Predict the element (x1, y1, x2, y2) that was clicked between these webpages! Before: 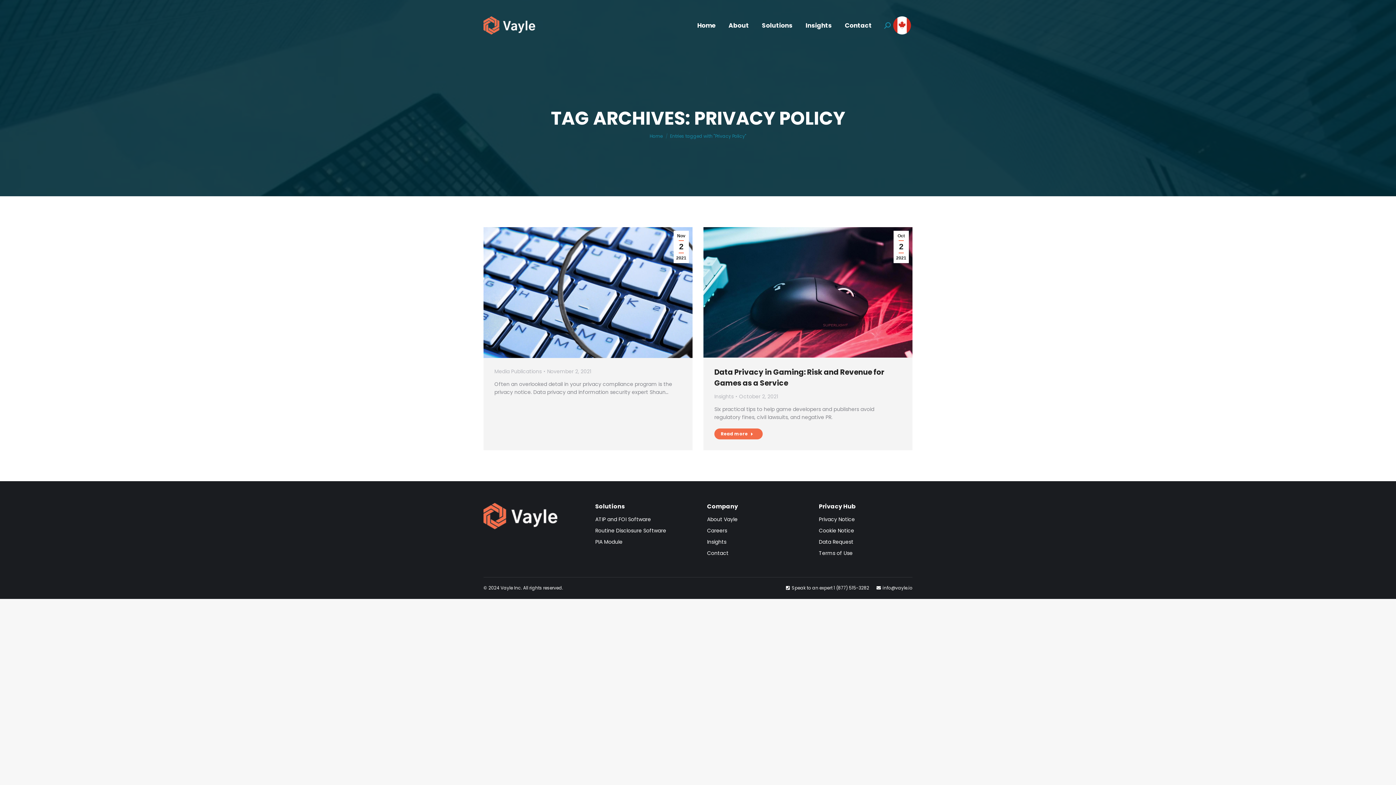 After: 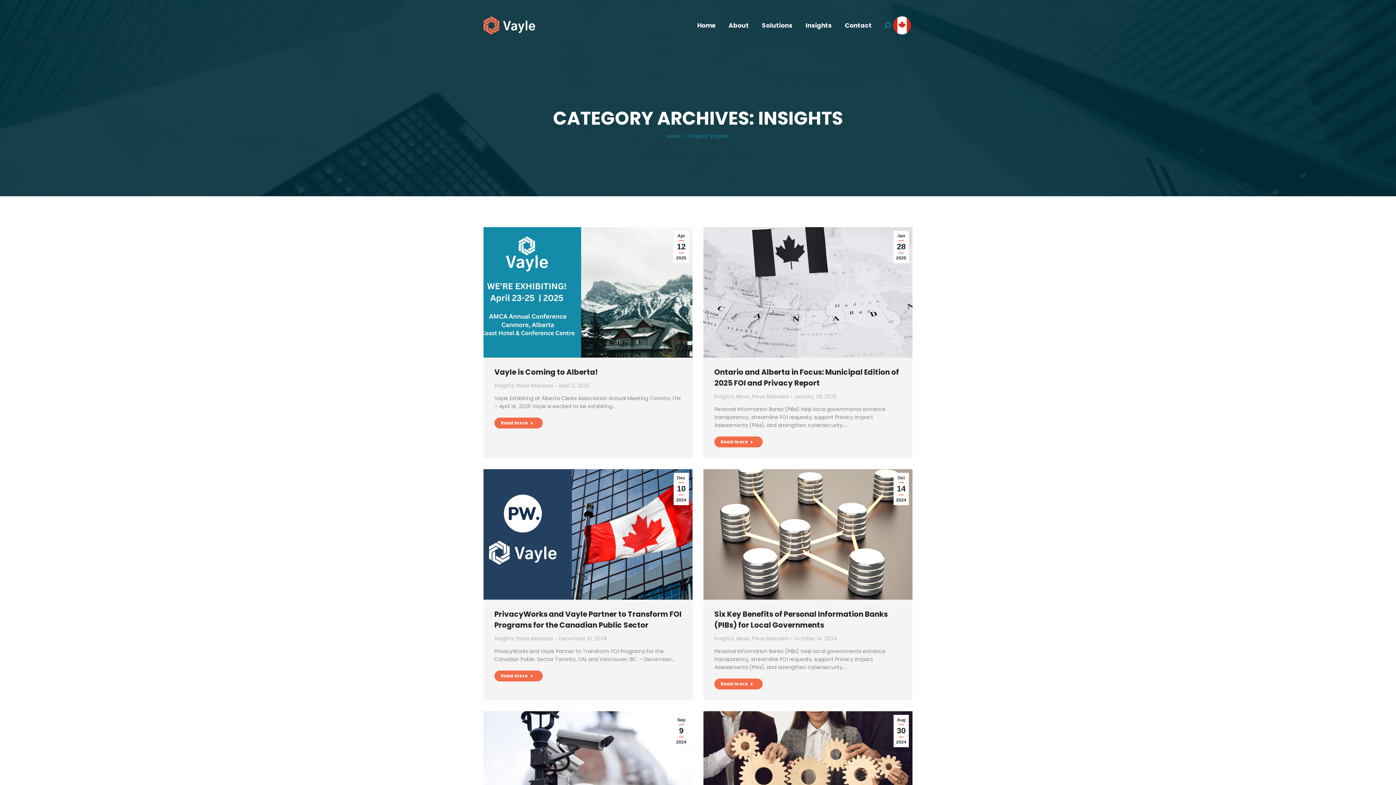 Action: bbox: (714, 392, 733, 401) label: Insights